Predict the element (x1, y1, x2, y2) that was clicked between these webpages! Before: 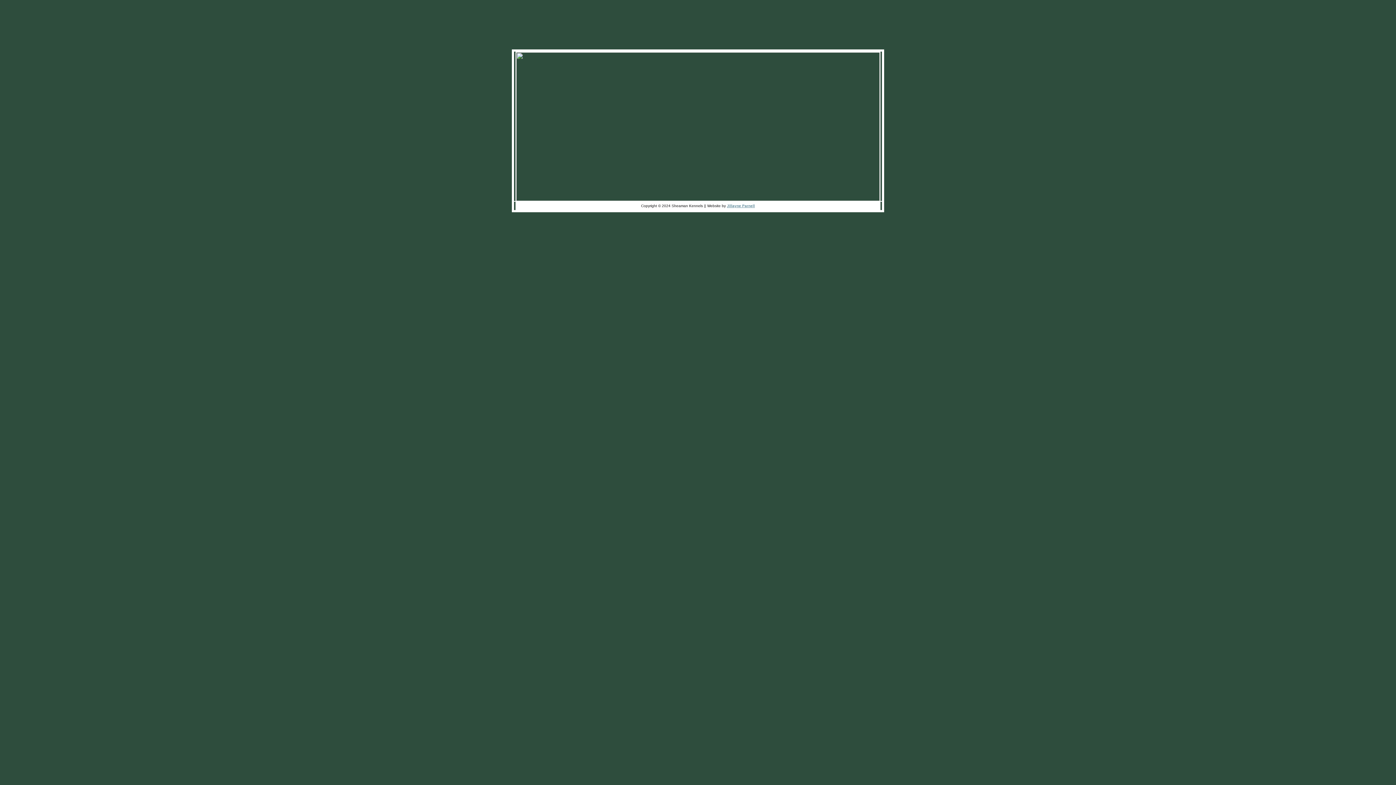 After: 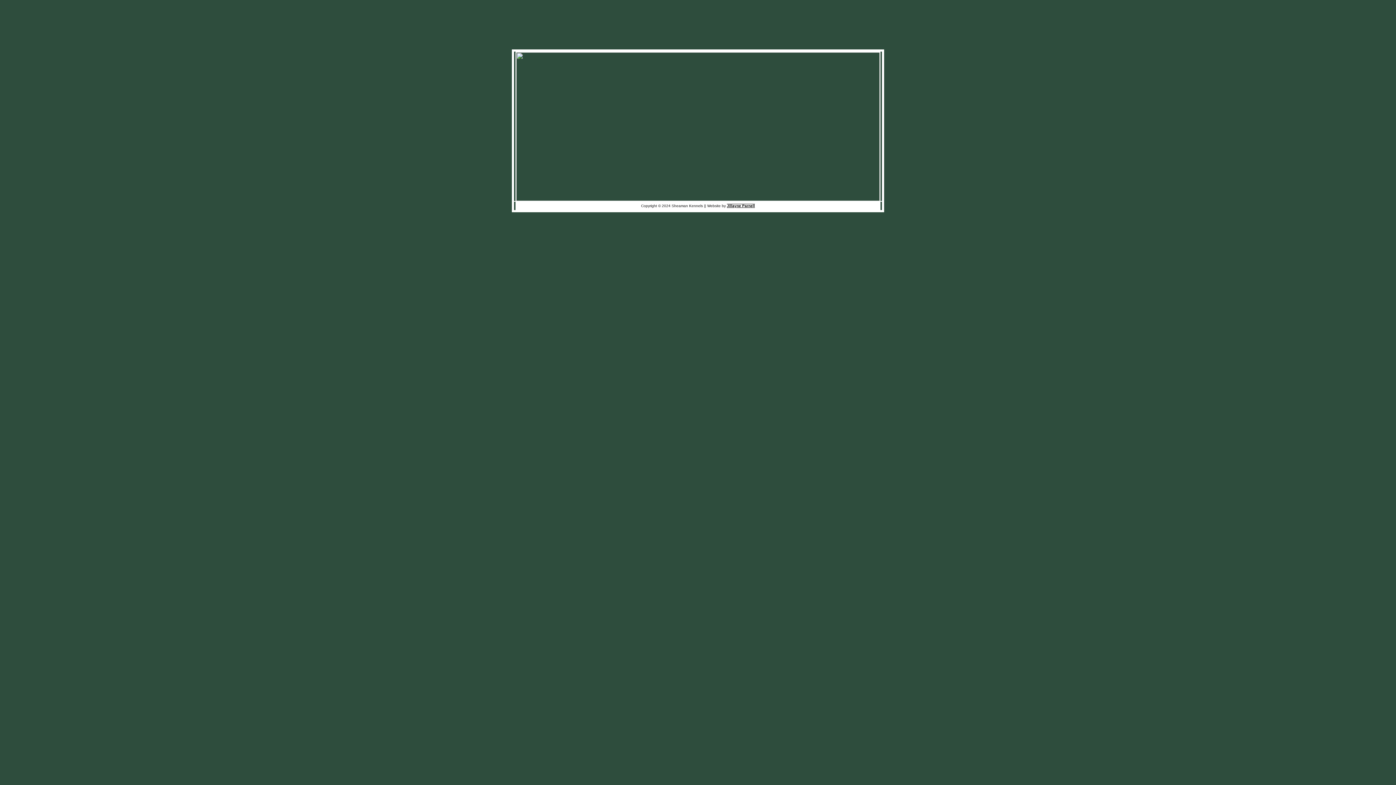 Action: label: Jillayne Parnell bbox: (727, 204, 755, 208)